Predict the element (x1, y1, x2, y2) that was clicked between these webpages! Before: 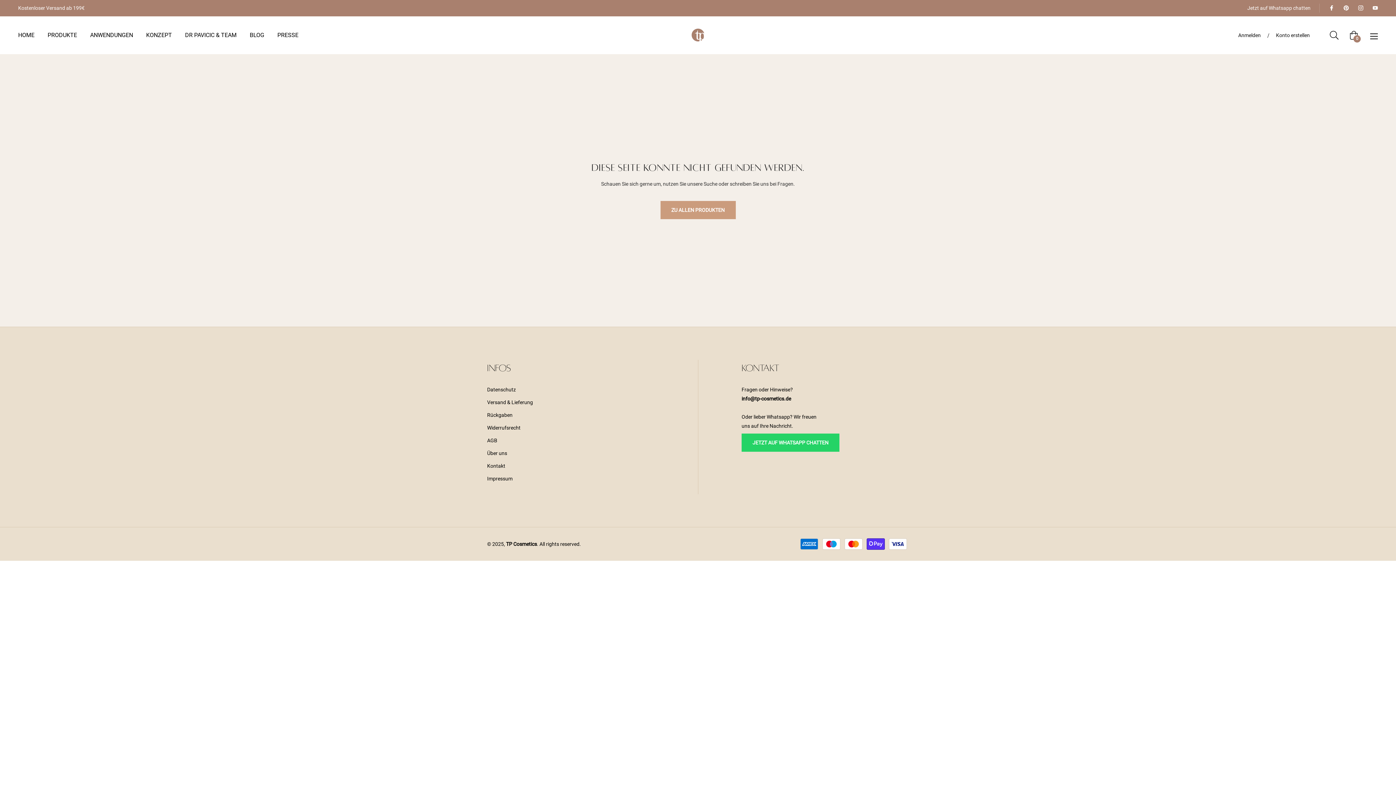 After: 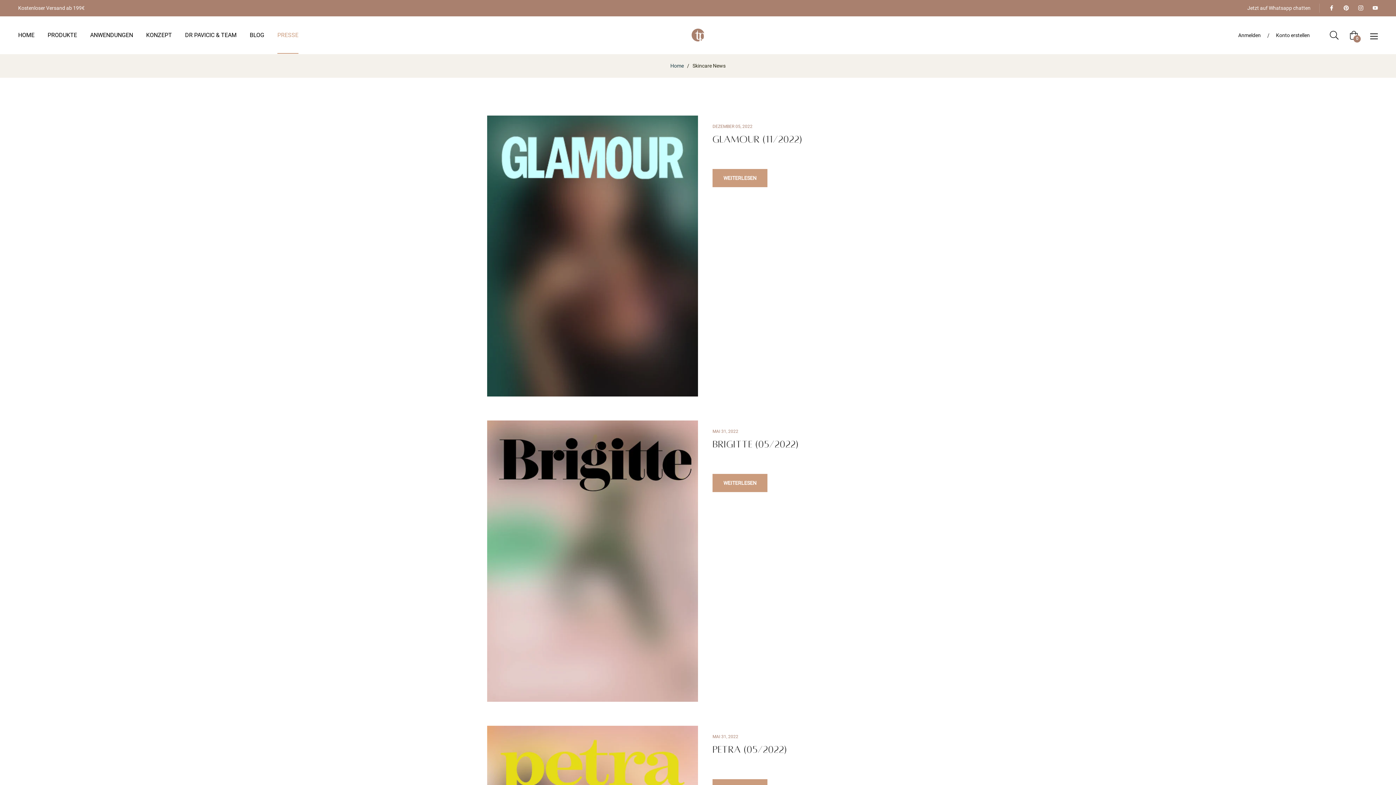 Action: label: PRESSE bbox: (270, 16, 305, 54)